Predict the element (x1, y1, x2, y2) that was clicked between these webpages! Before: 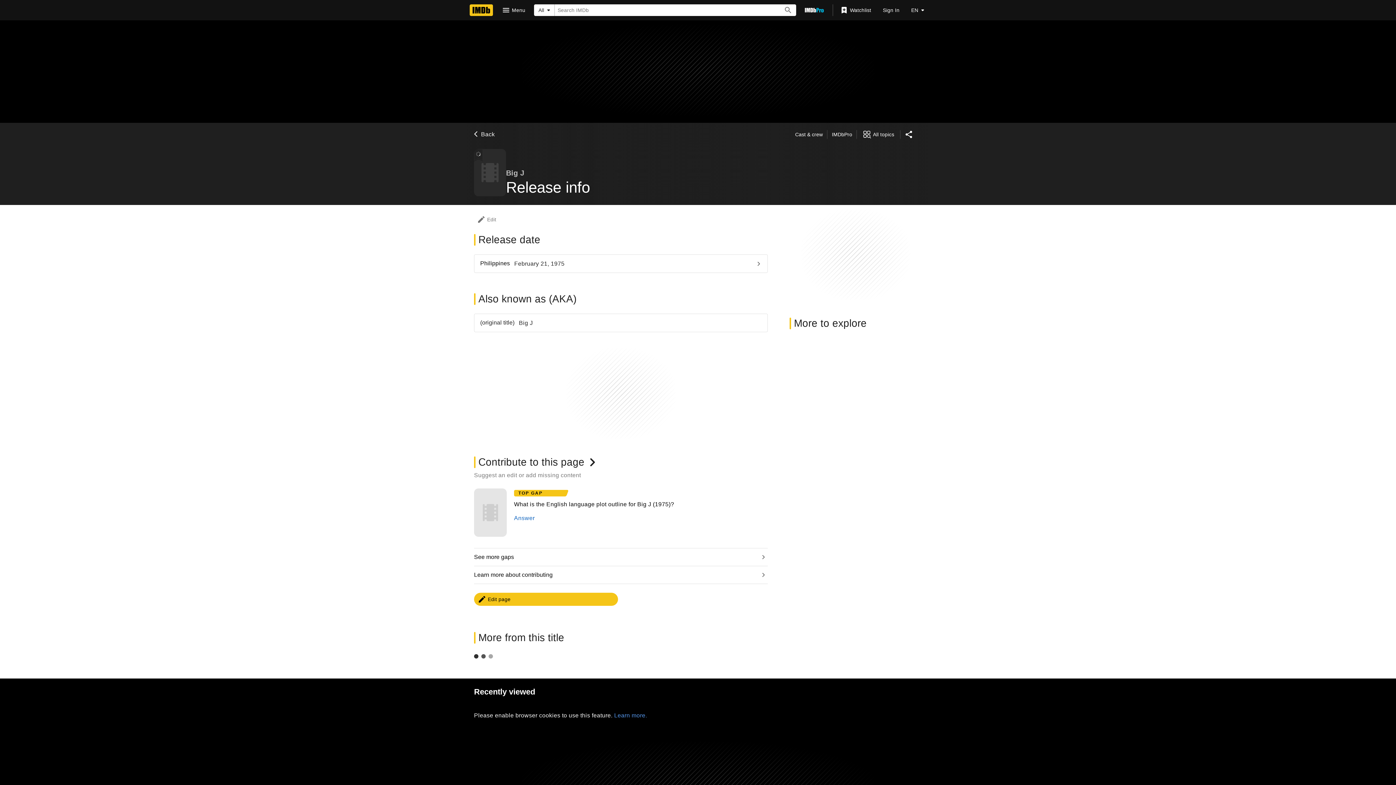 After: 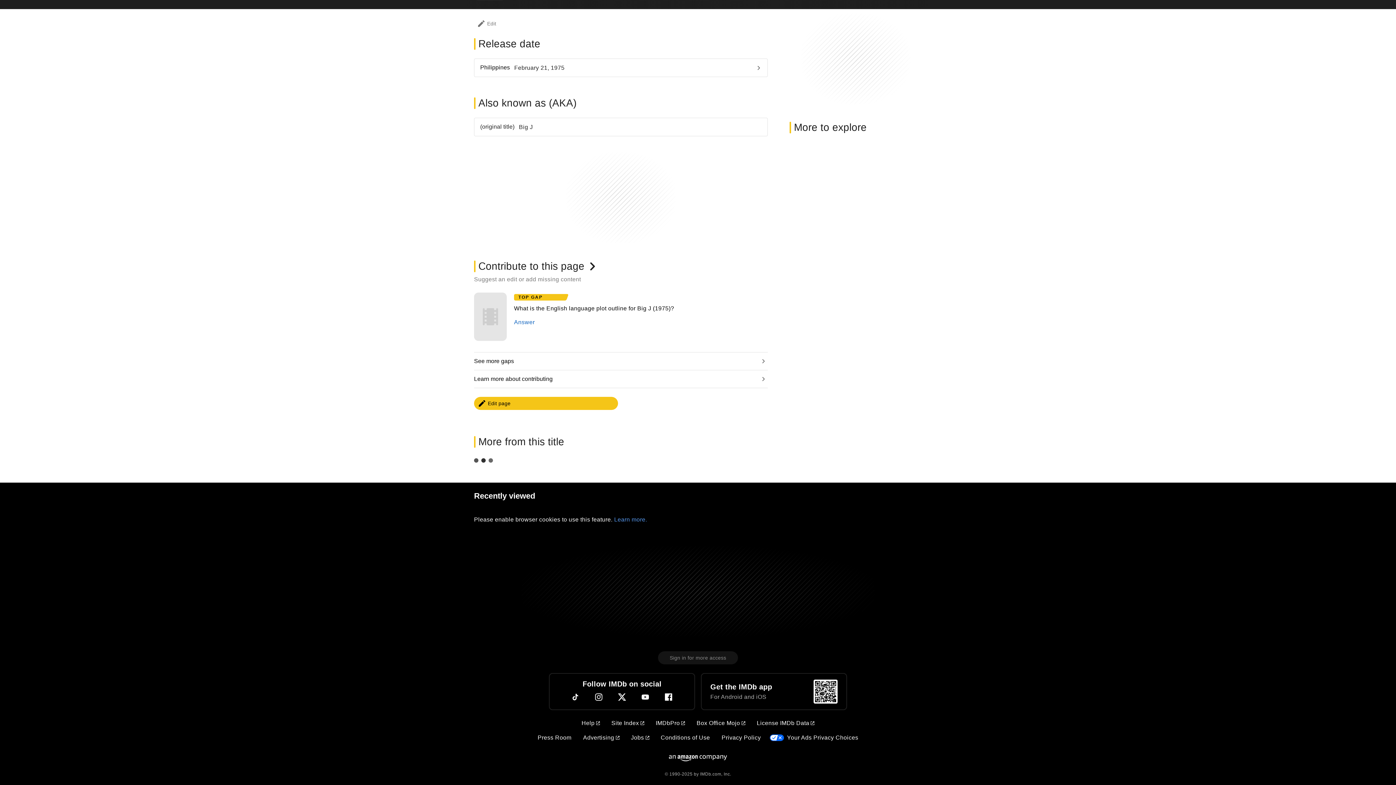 Action: label: Release date bbox: (474, 234, 552, 245)